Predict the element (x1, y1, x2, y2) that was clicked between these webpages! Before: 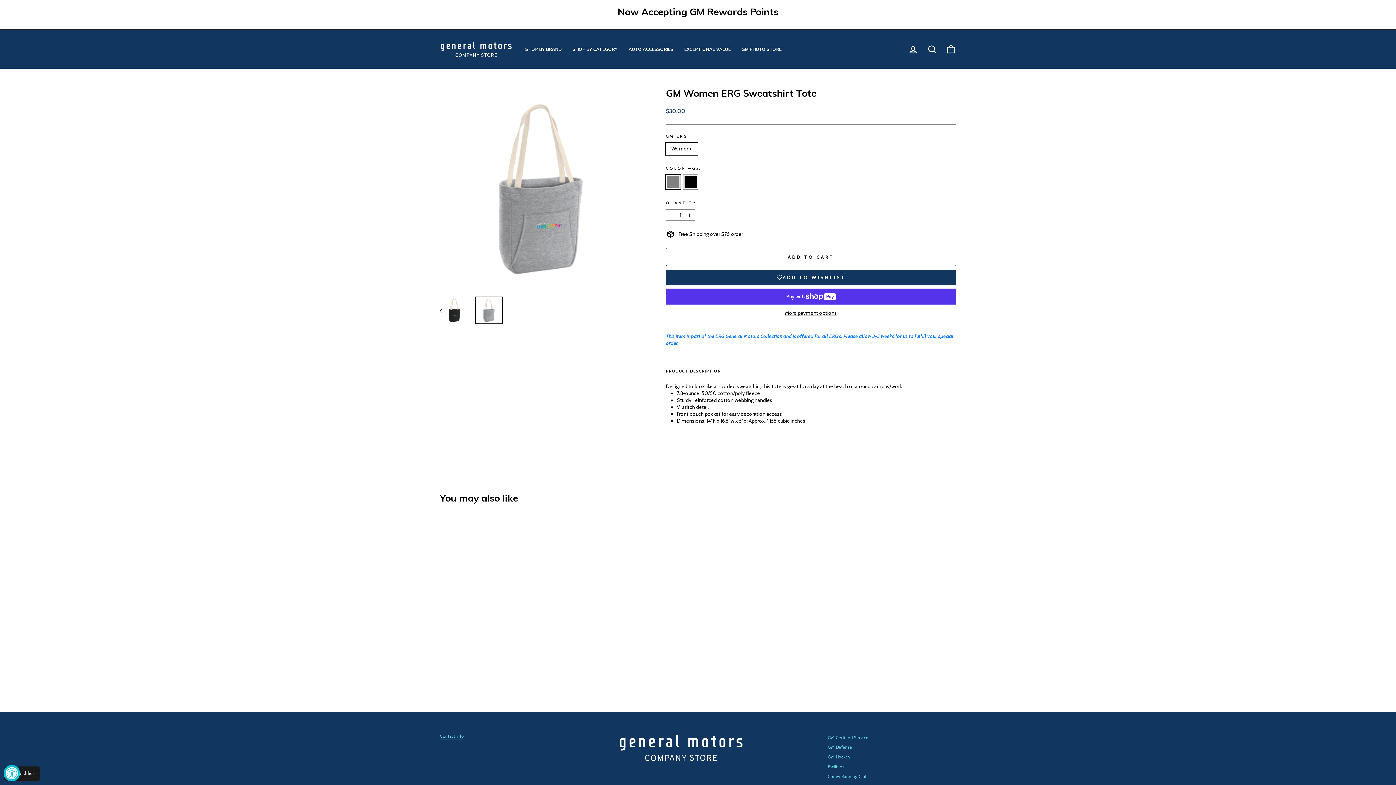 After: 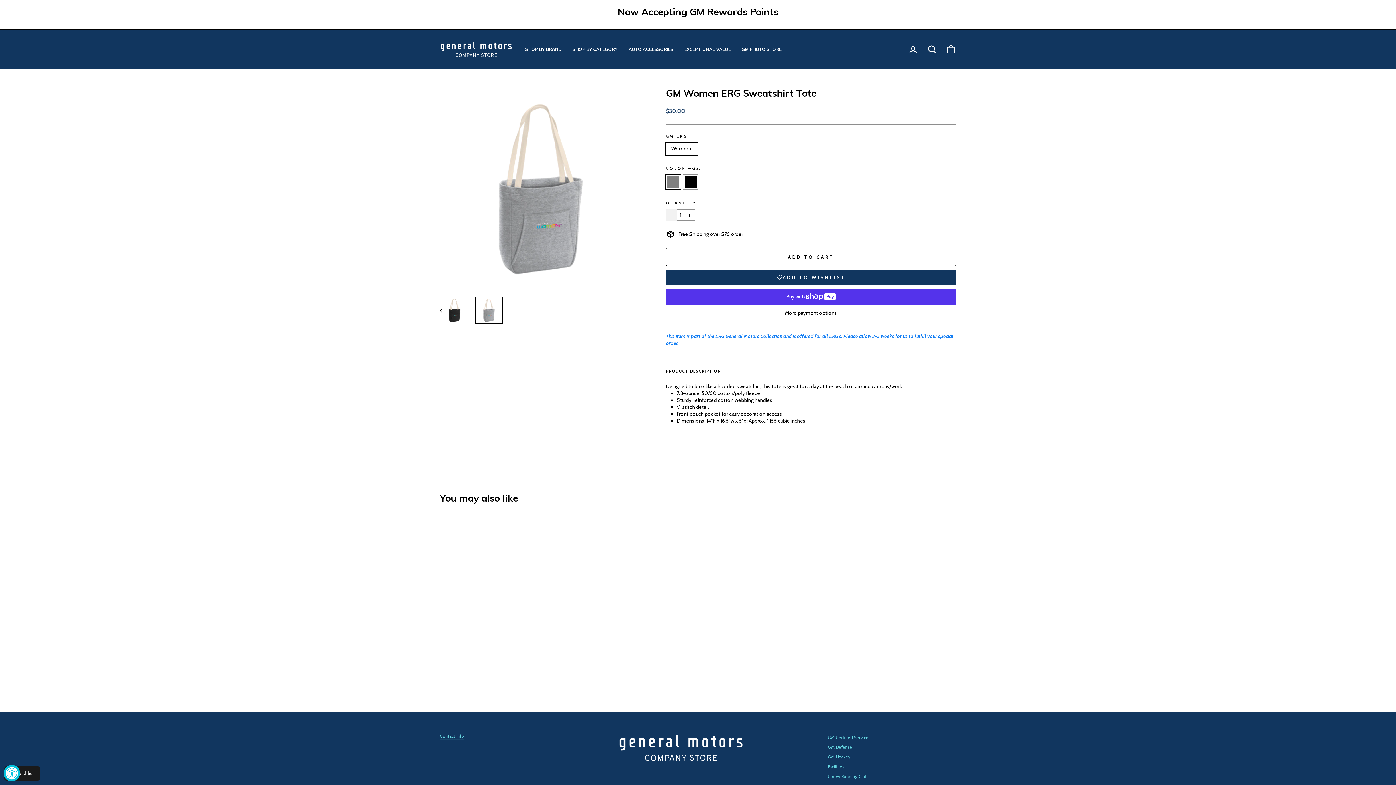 Action: bbox: (666, 209, 677, 220) label: Reduce item quantity by one